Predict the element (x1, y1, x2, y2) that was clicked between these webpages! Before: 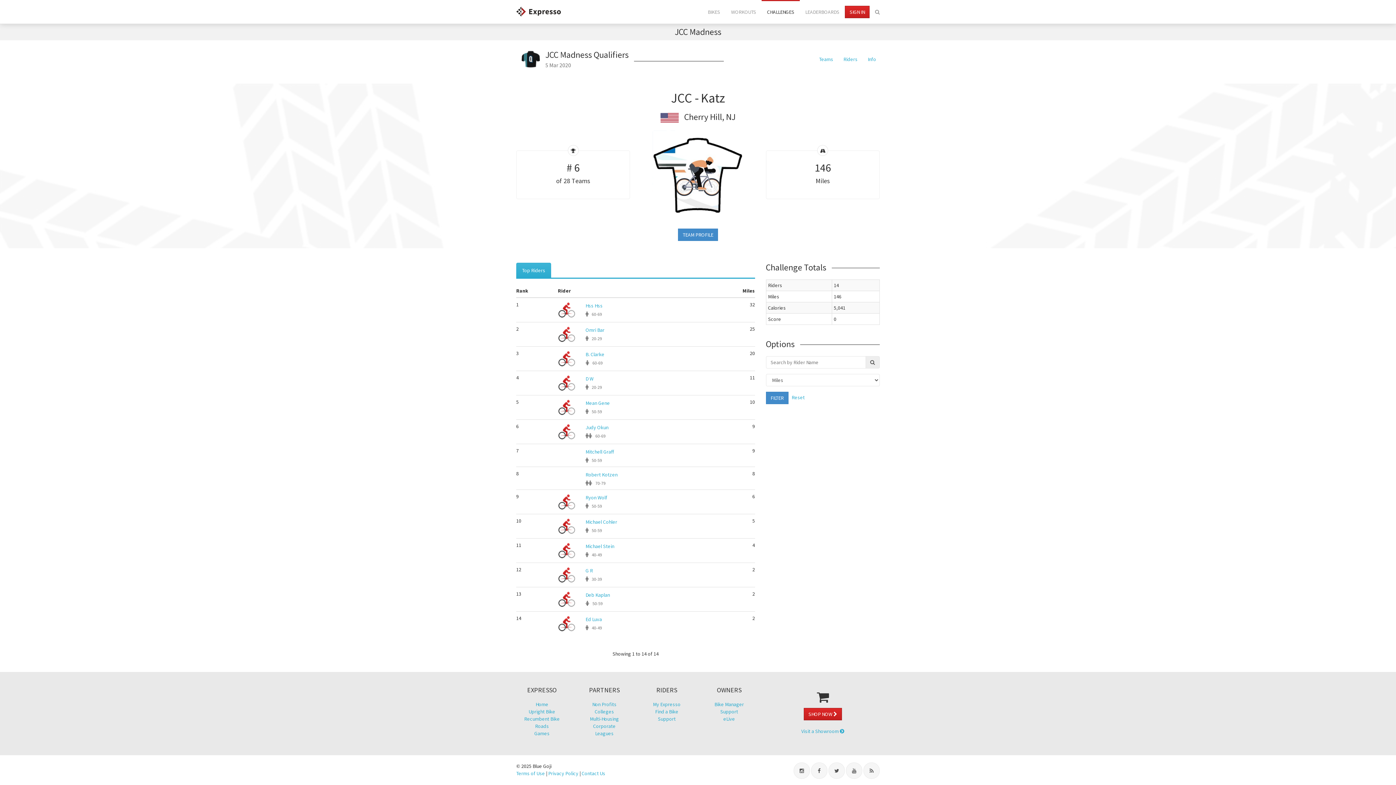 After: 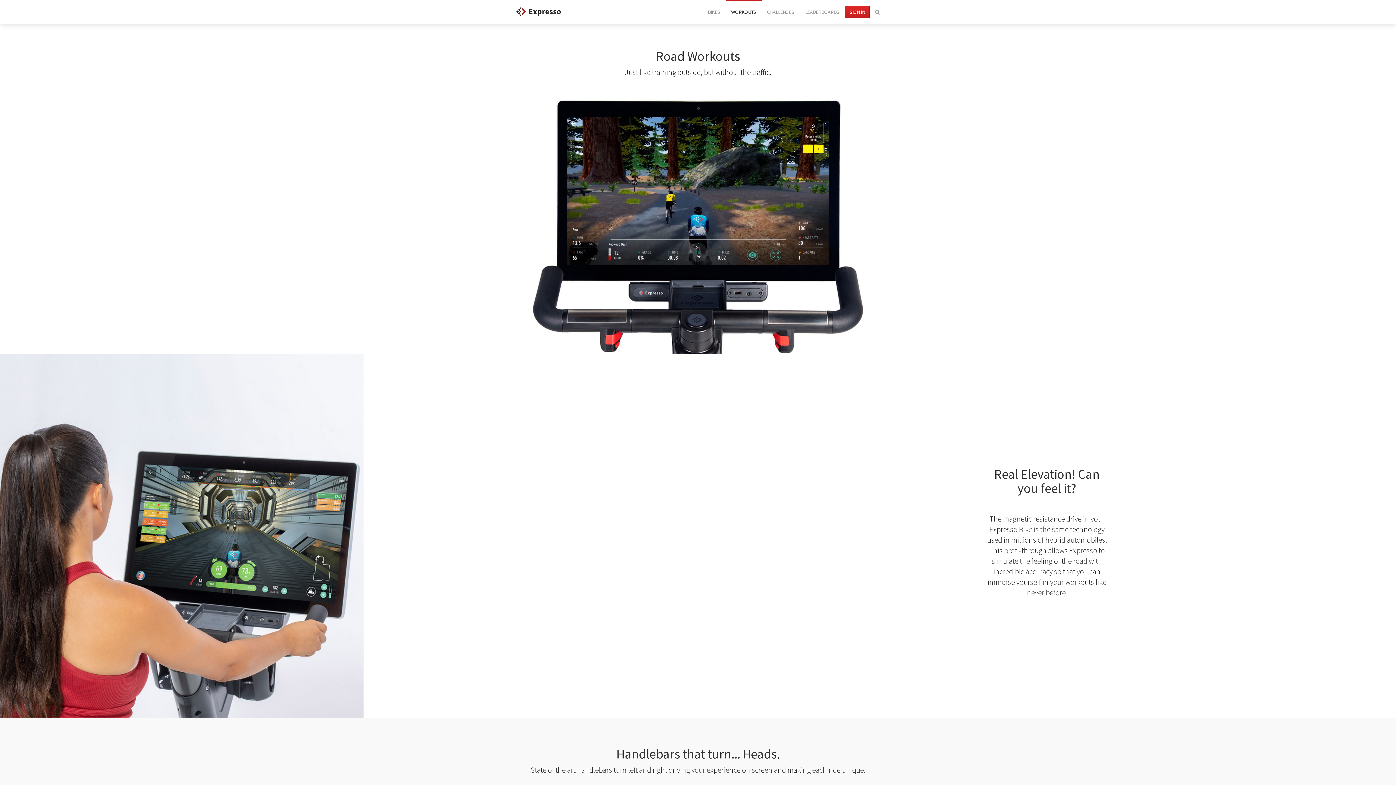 Action: bbox: (535, 723, 549, 729) label: Roads